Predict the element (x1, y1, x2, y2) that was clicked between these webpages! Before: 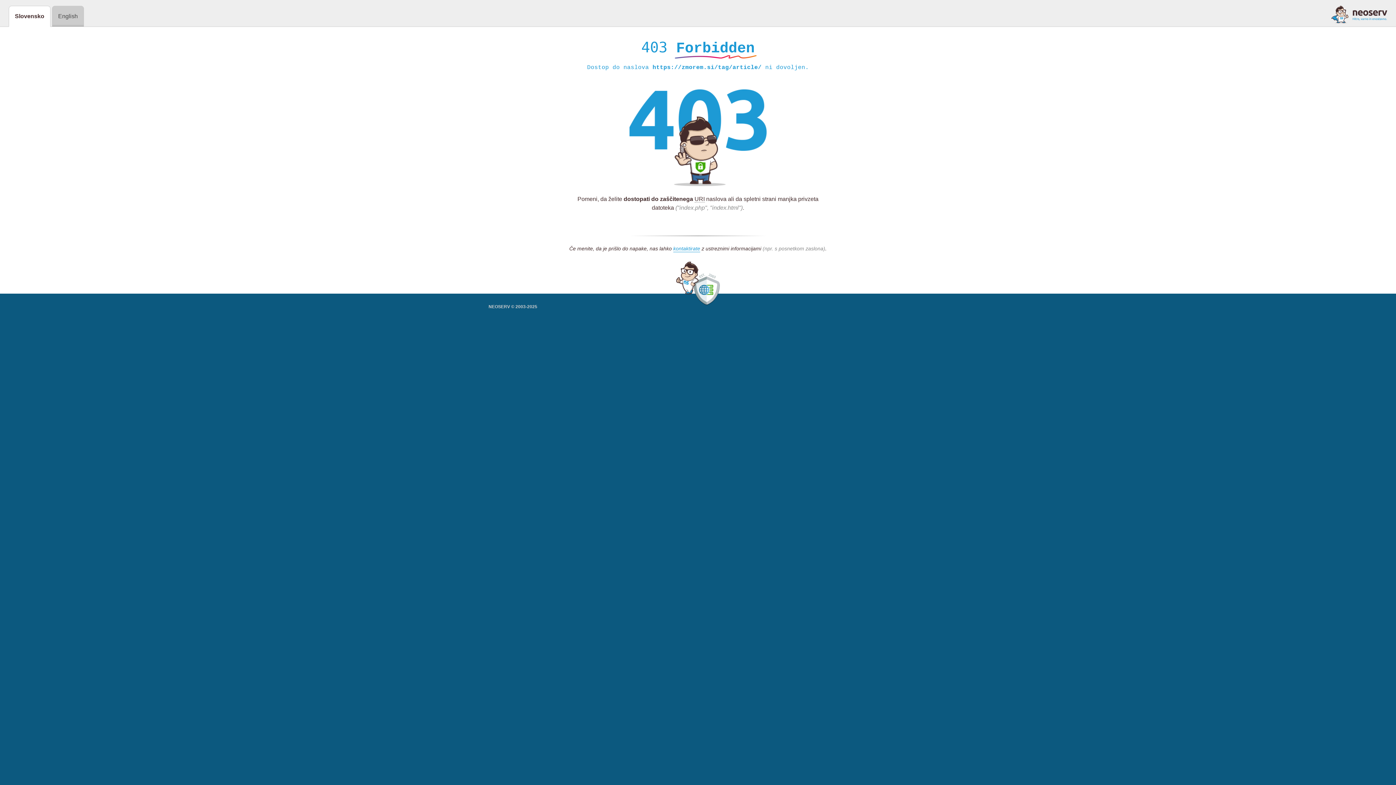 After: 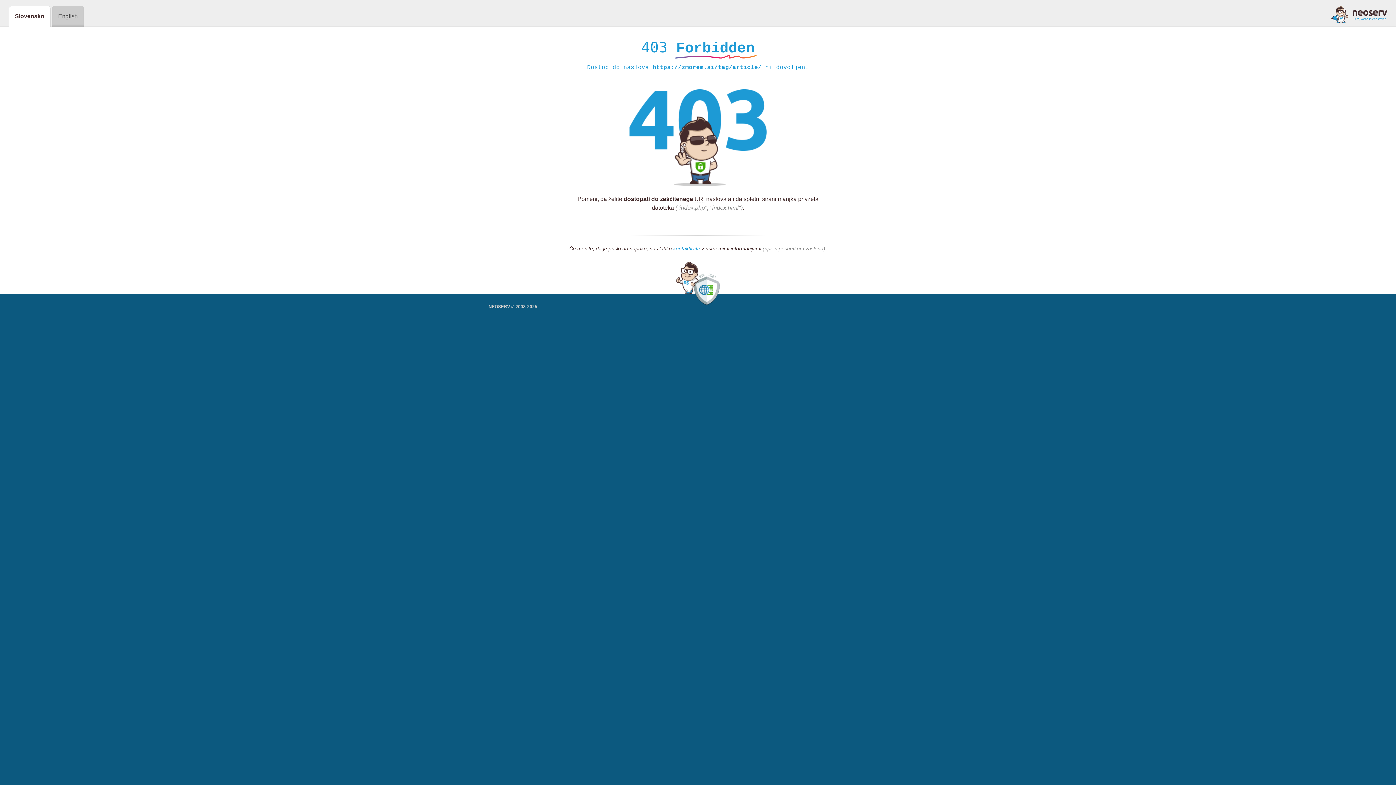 Action: label: kontaktirate bbox: (673, 245, 700, 252)